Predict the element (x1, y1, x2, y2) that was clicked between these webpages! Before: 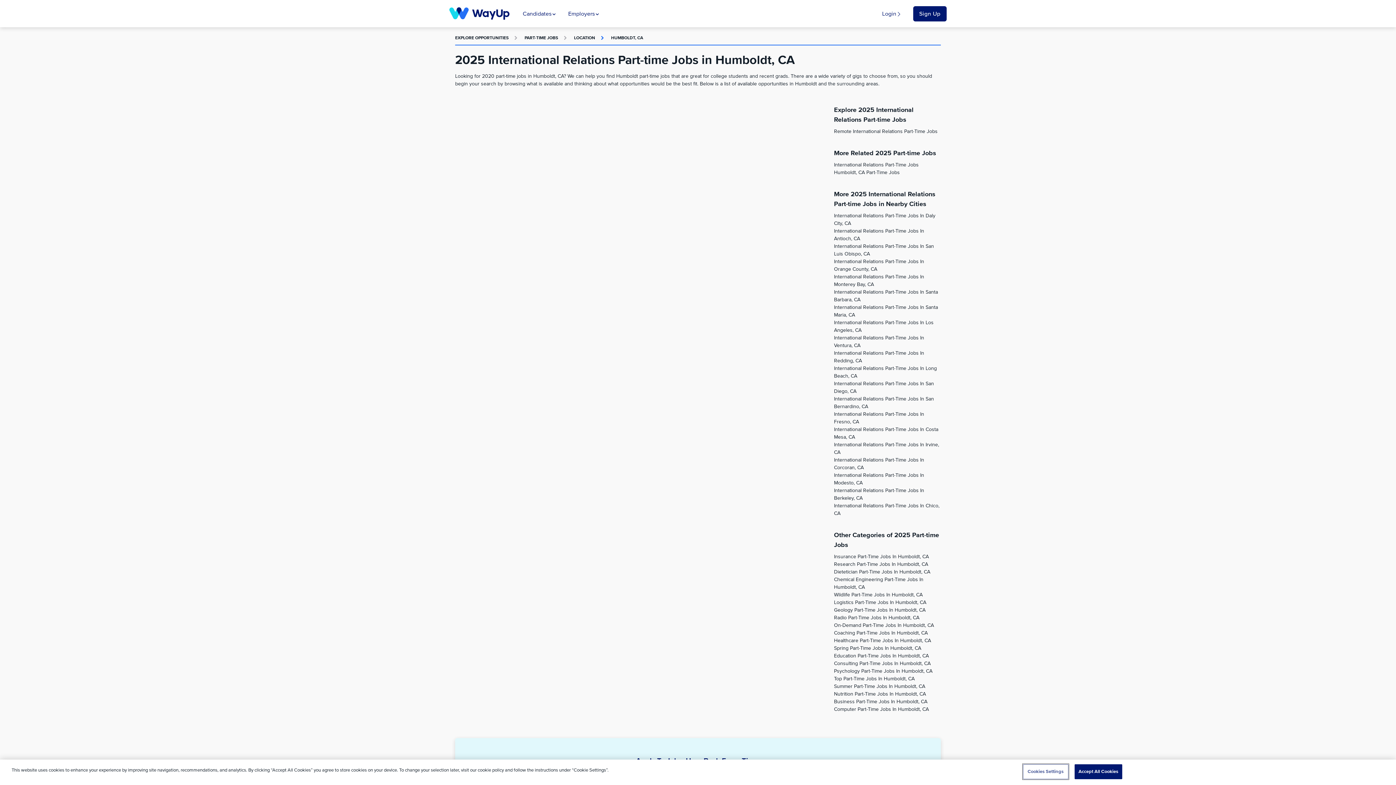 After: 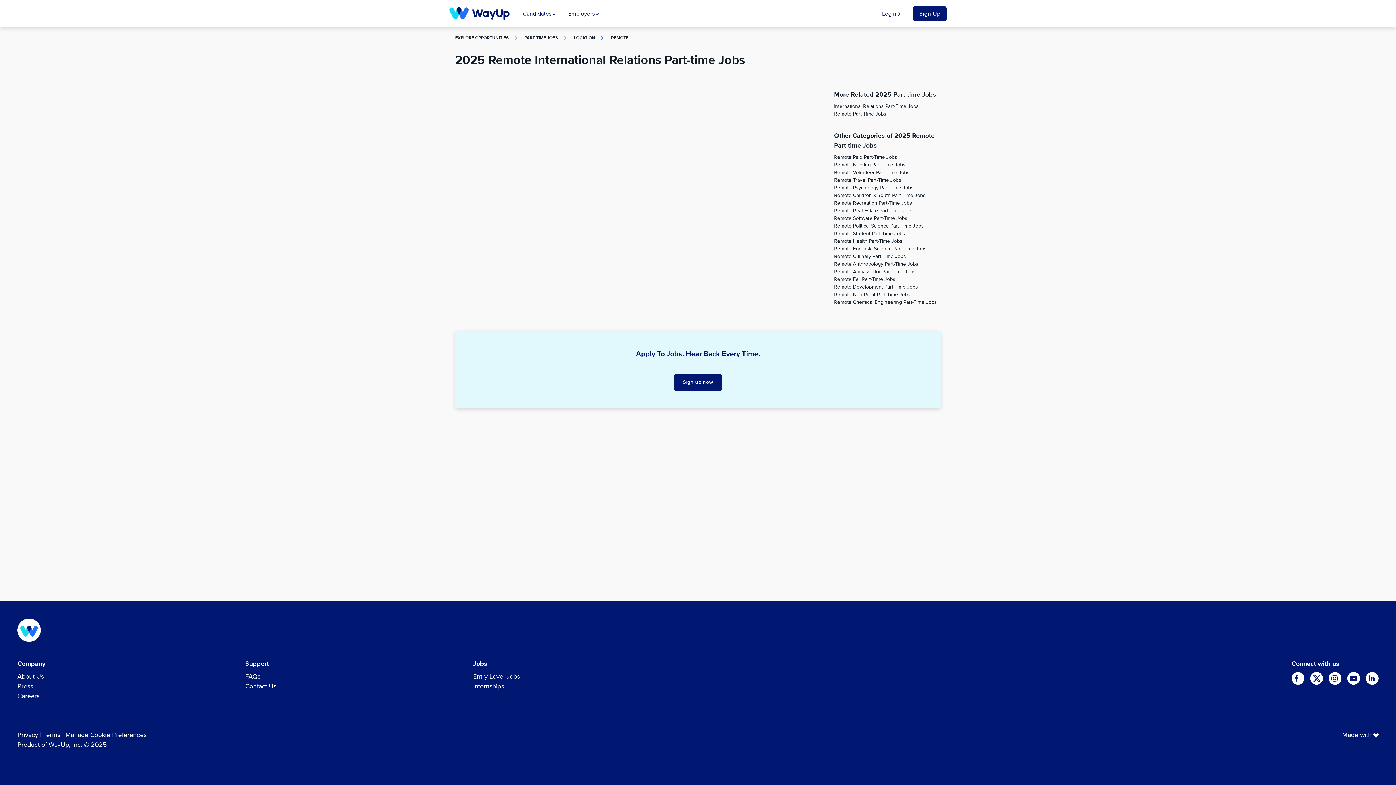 Action: bbox: (834, 129, 937, 134) label: Remote International Relations Part-Time Jobs